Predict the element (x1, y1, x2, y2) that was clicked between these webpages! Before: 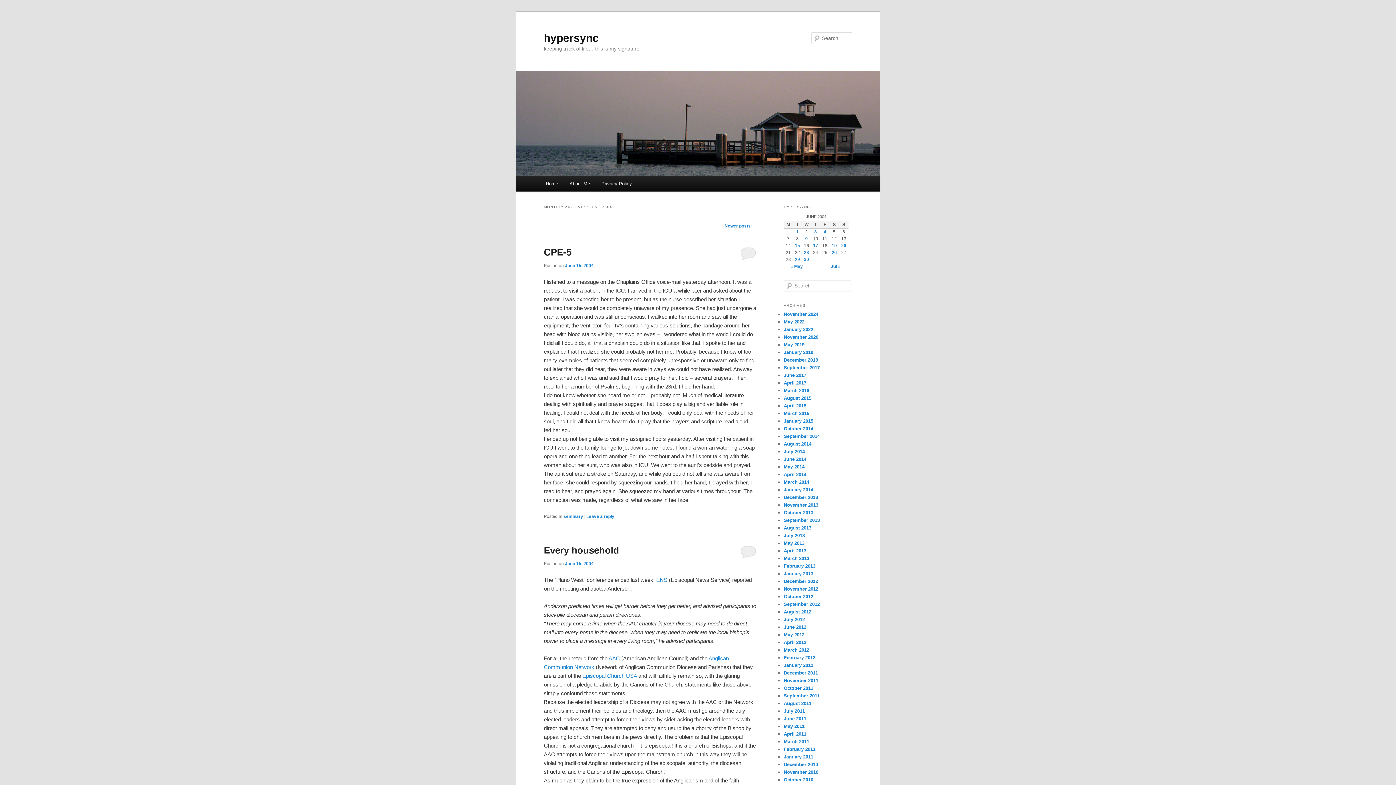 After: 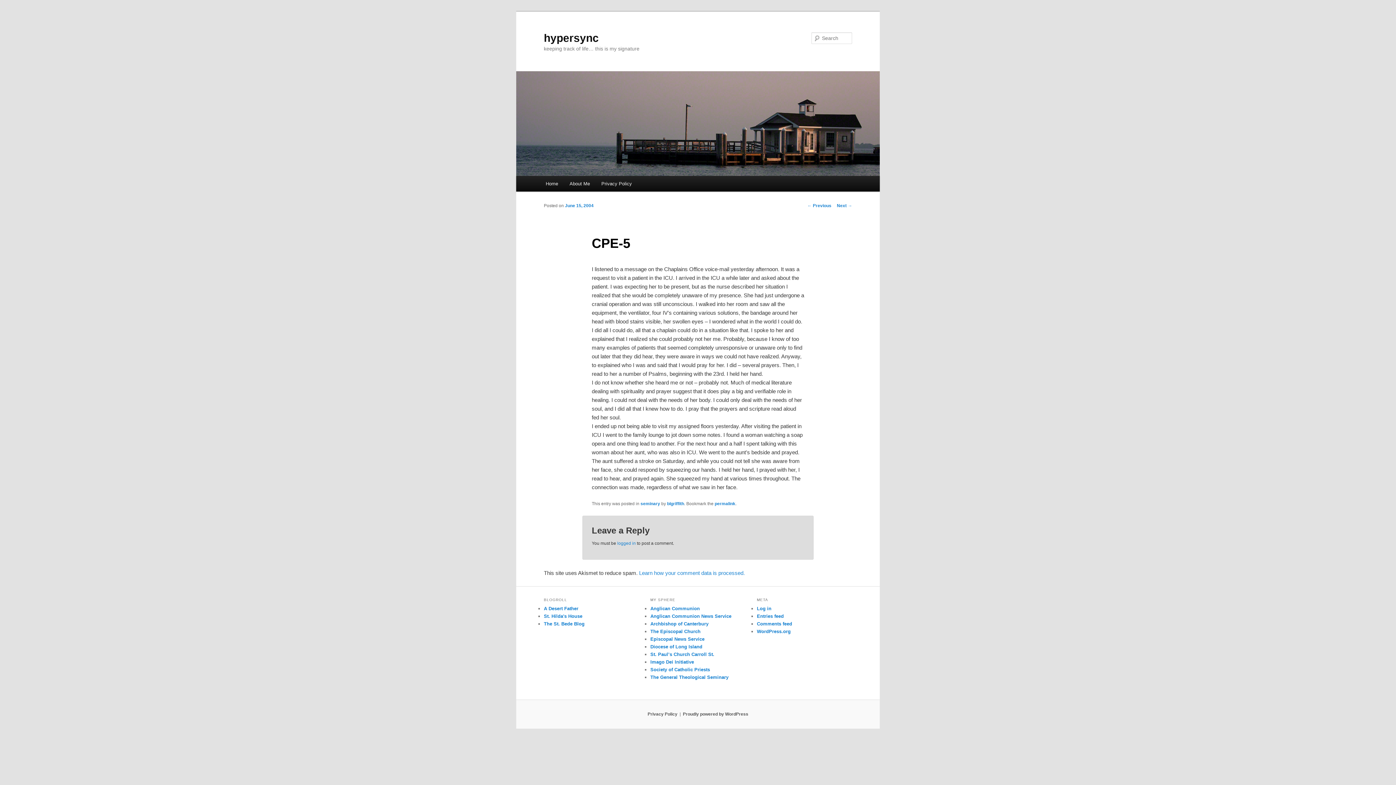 Action: bbox: (740, 247, 756, 260)